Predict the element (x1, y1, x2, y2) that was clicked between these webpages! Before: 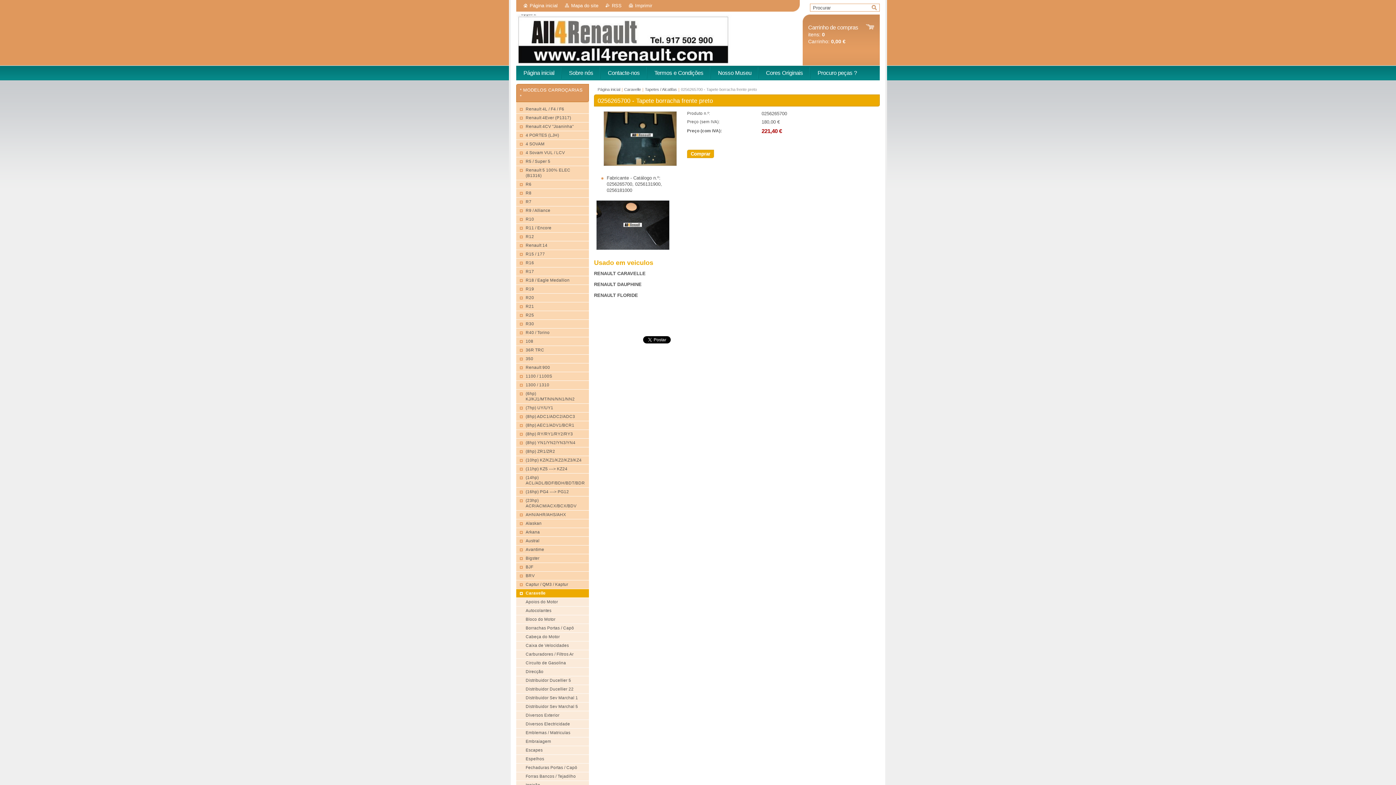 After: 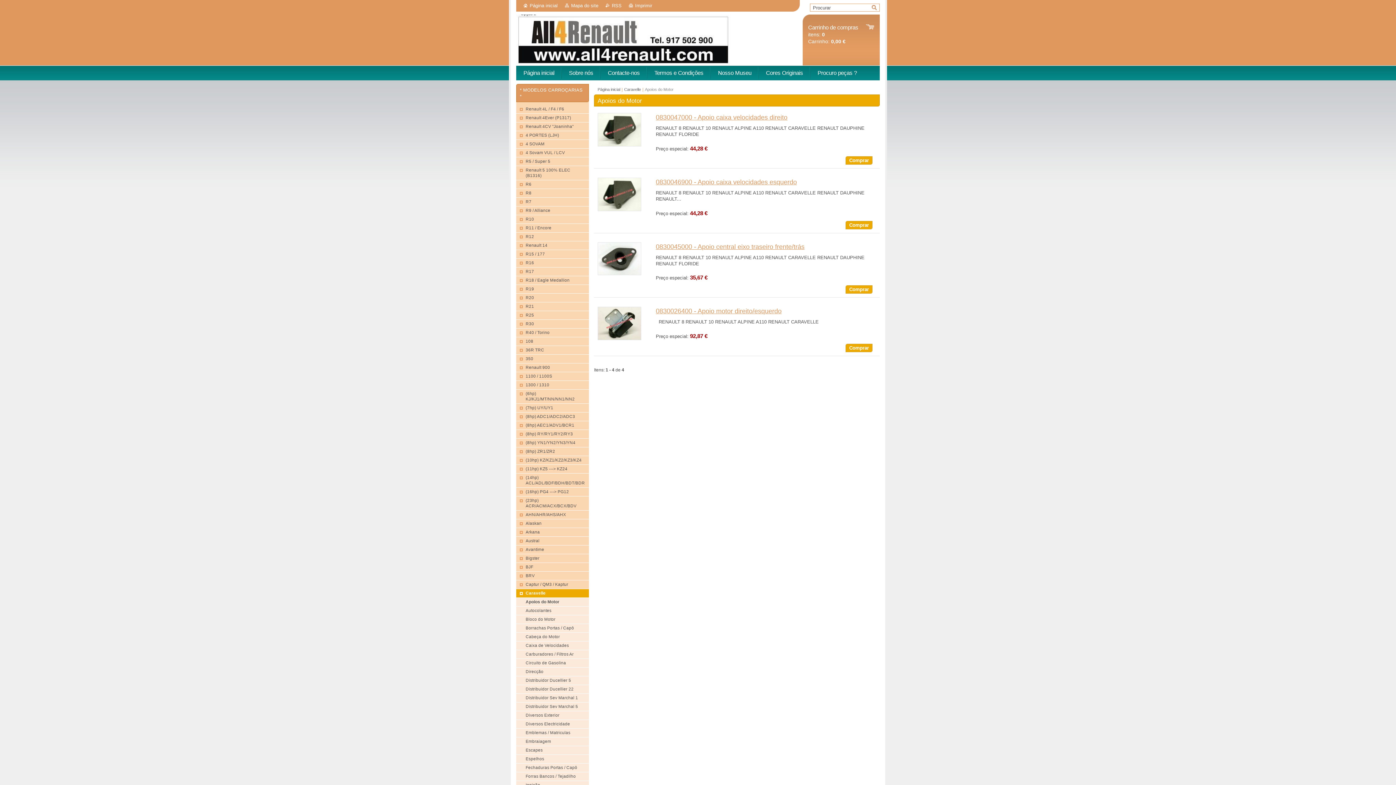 Action: bbox: (516, 598, 589, 606) label: Apoios do Motor